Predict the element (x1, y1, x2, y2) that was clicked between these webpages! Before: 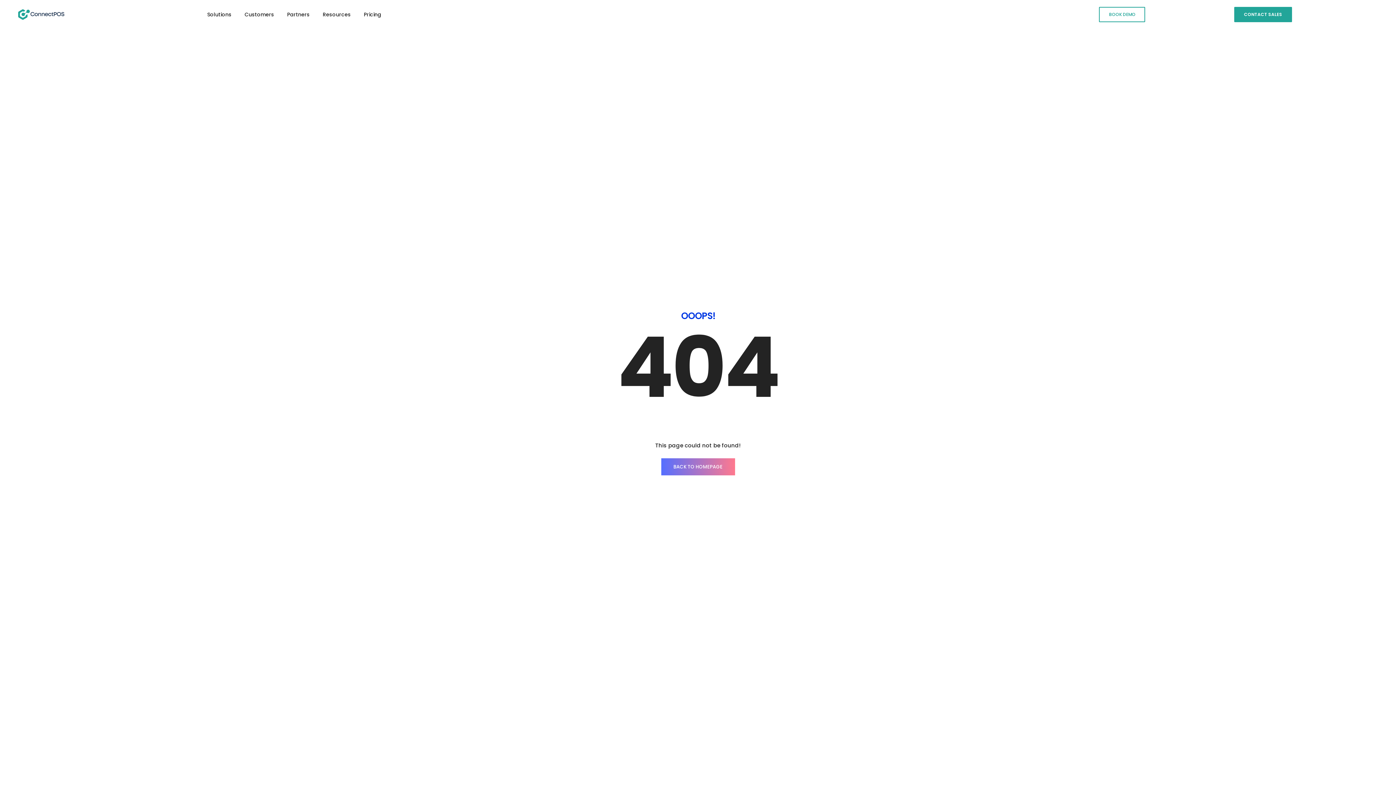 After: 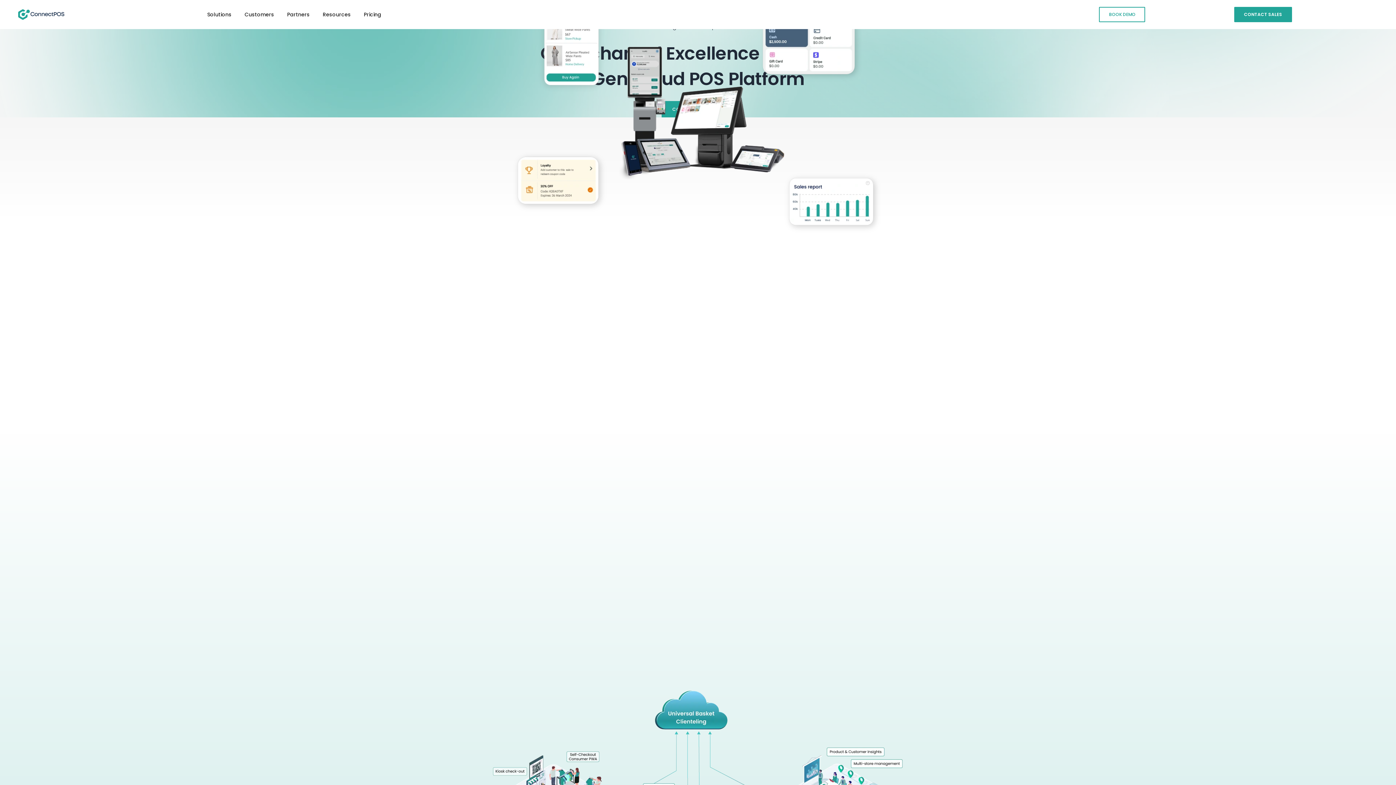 Action: bbox: (661, 458, 735, 475) label: BACK TO HOMEPAGE